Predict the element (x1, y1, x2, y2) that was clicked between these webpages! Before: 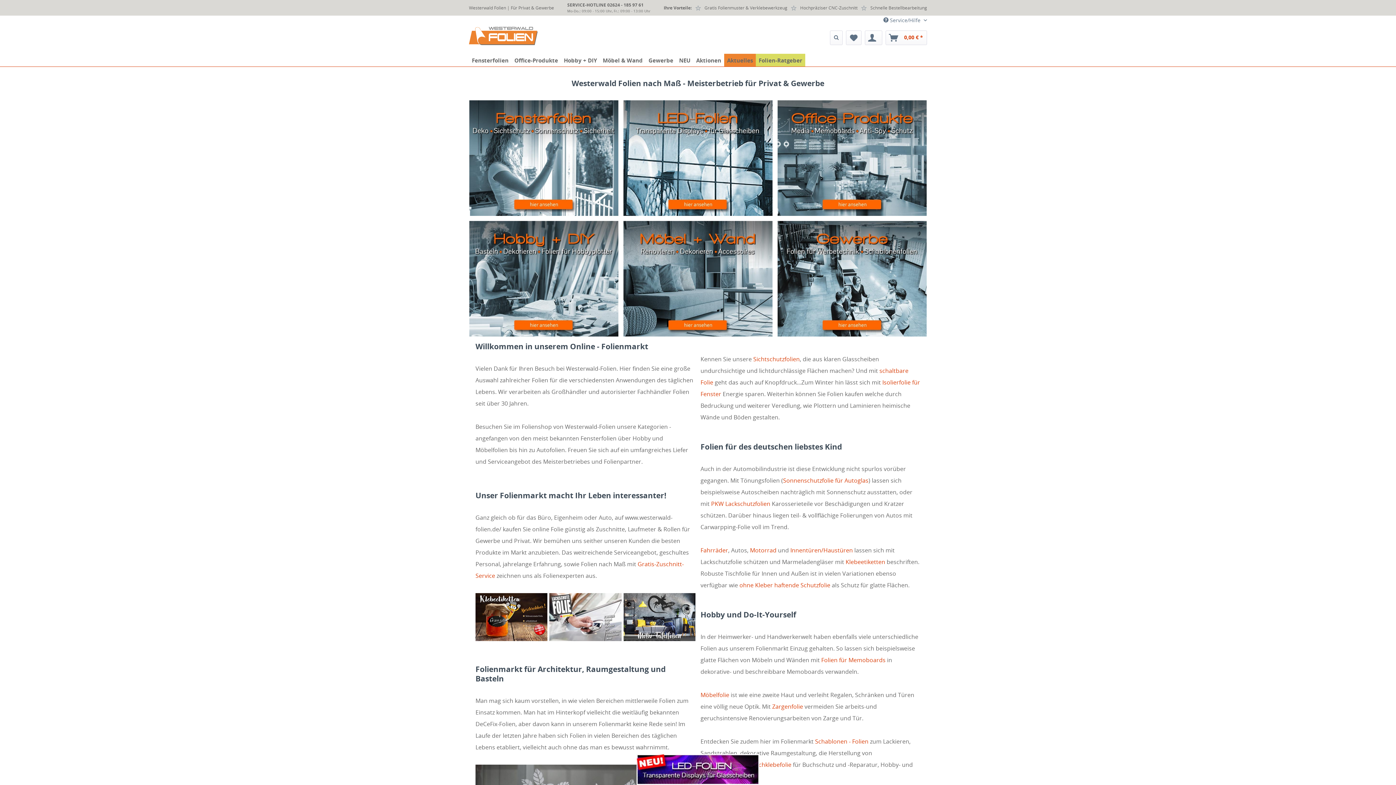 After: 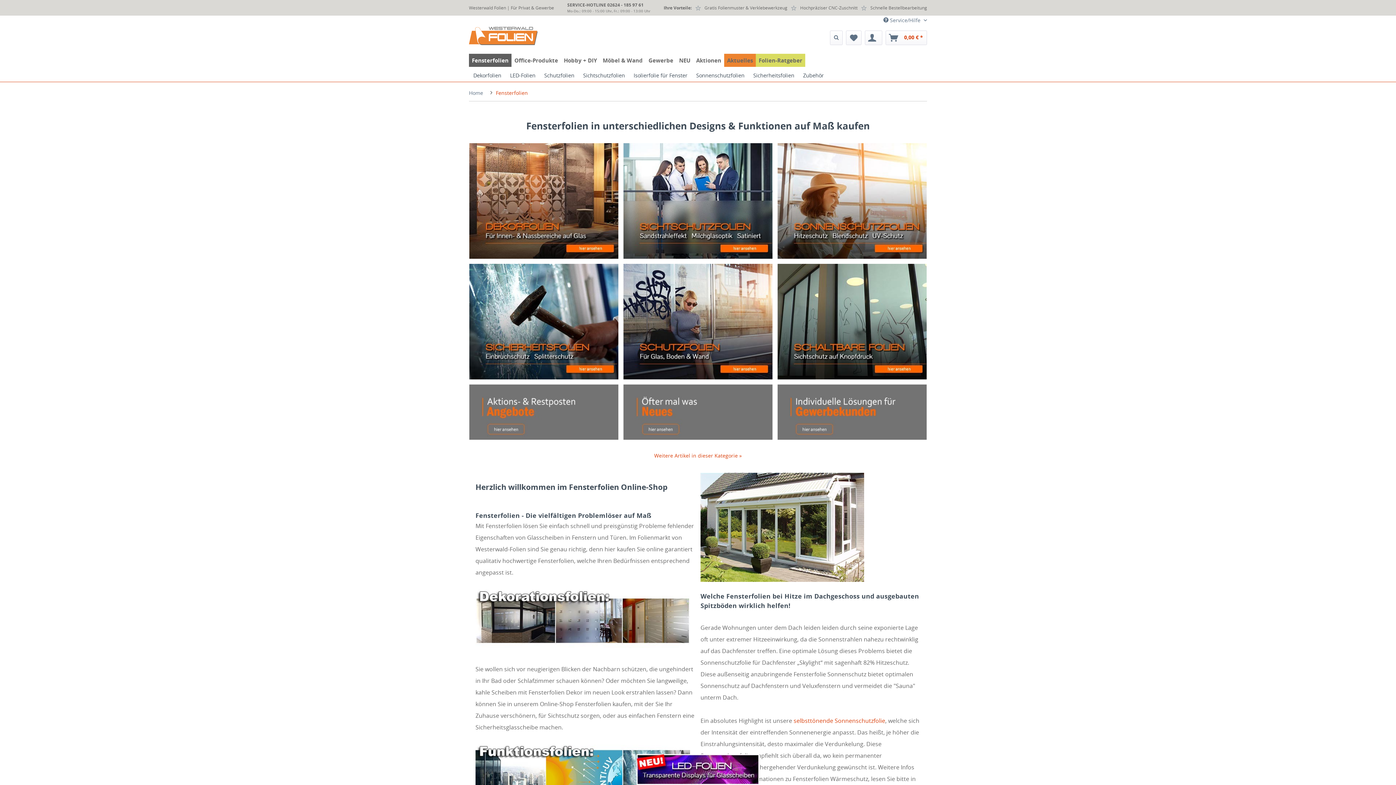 Action: label: Fensterfolien bbox: (469, 53, 511, 66)